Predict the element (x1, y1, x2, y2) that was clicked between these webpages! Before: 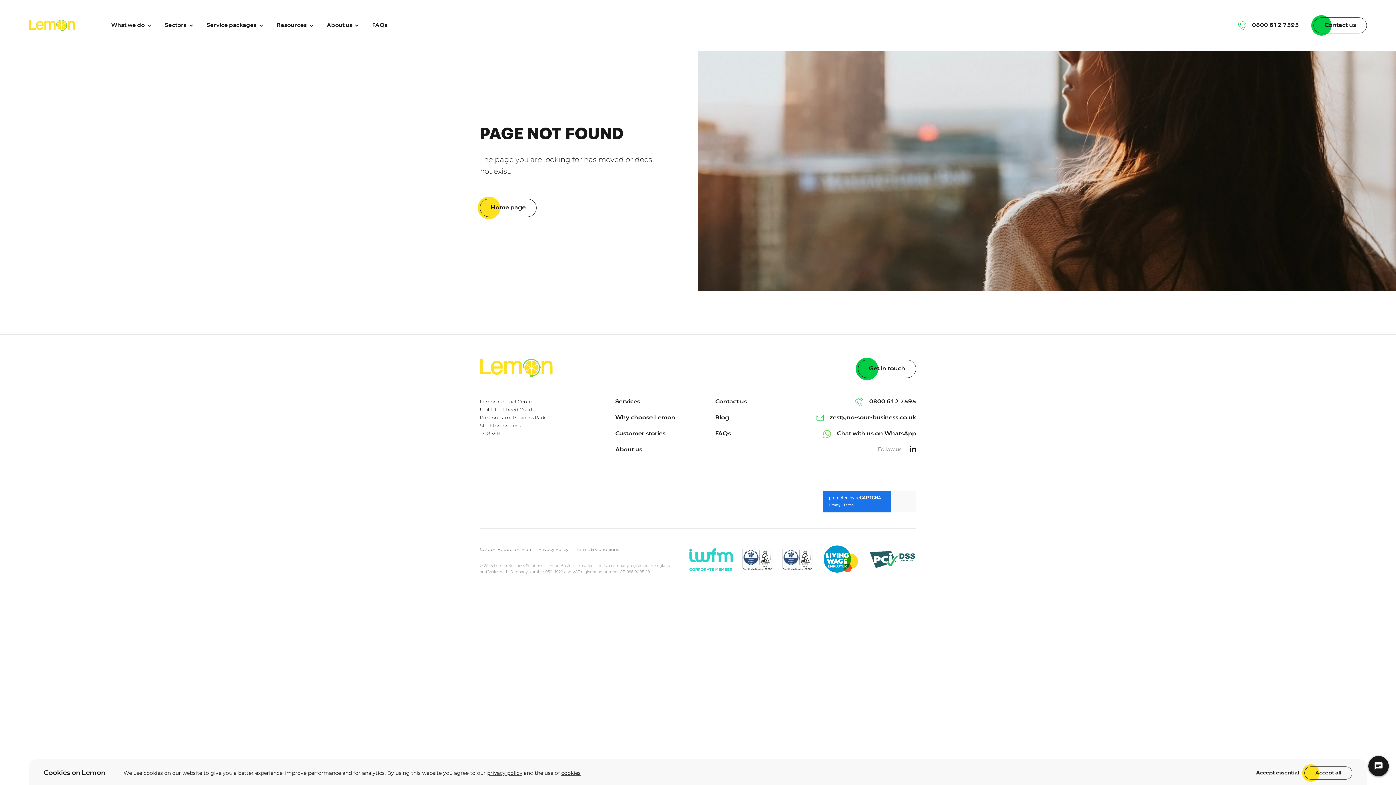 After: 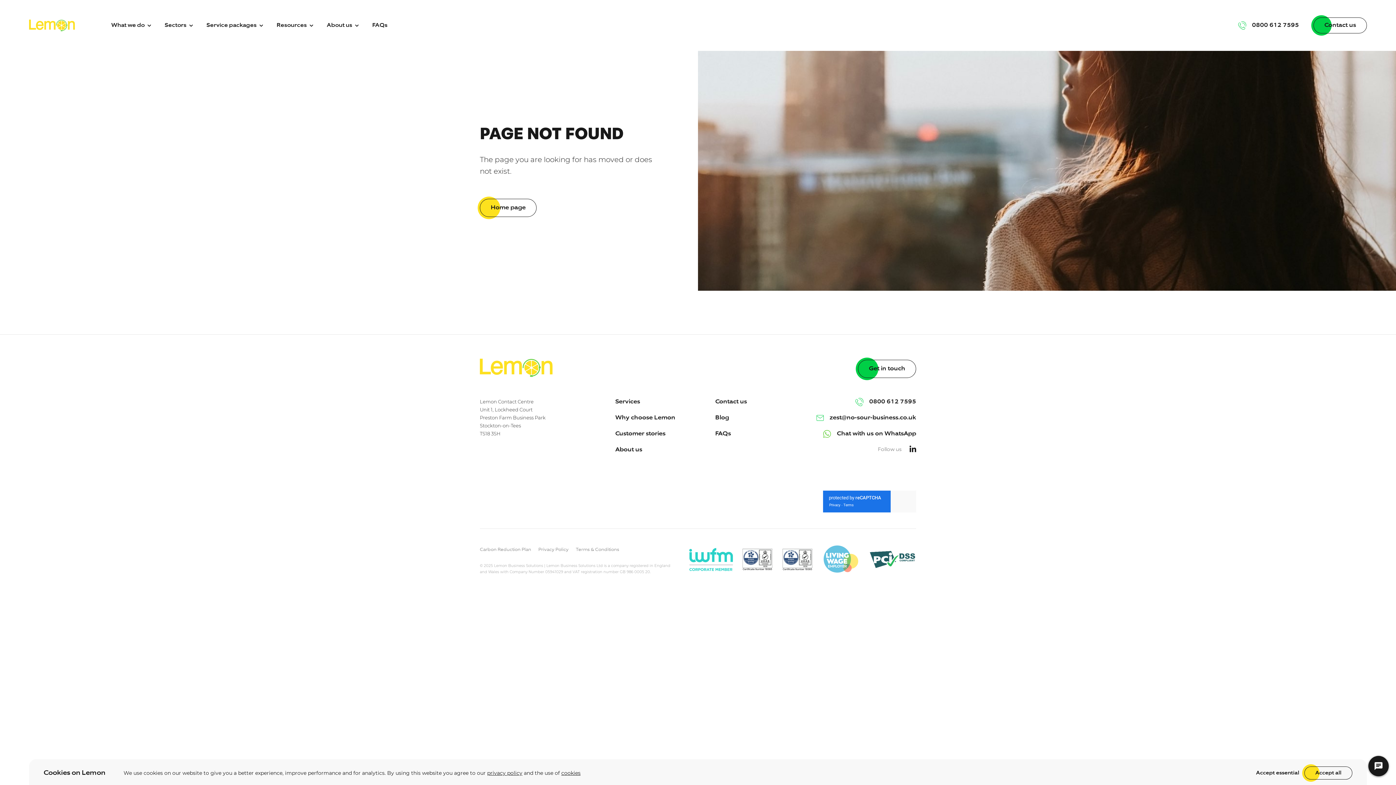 Action: bbox: (822, 544, 860, 577)